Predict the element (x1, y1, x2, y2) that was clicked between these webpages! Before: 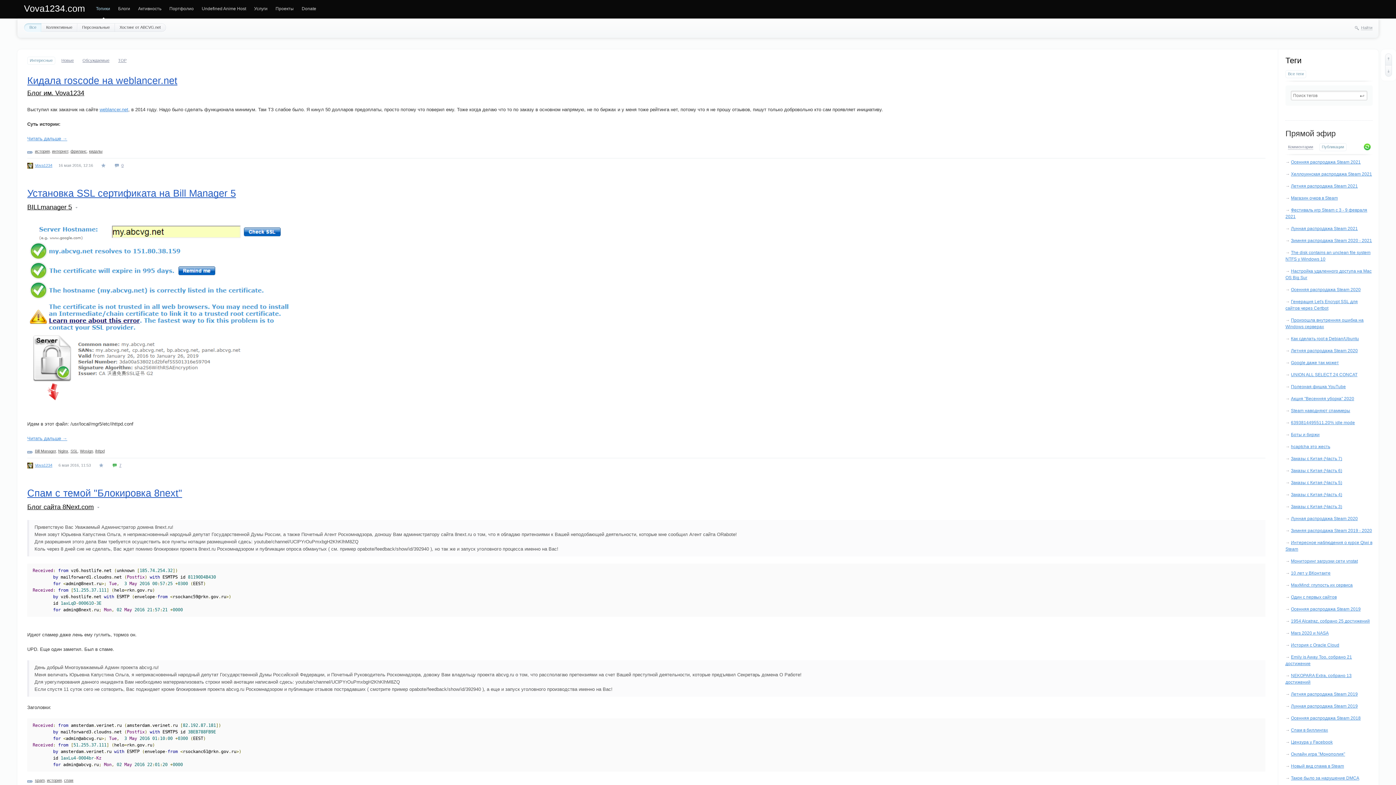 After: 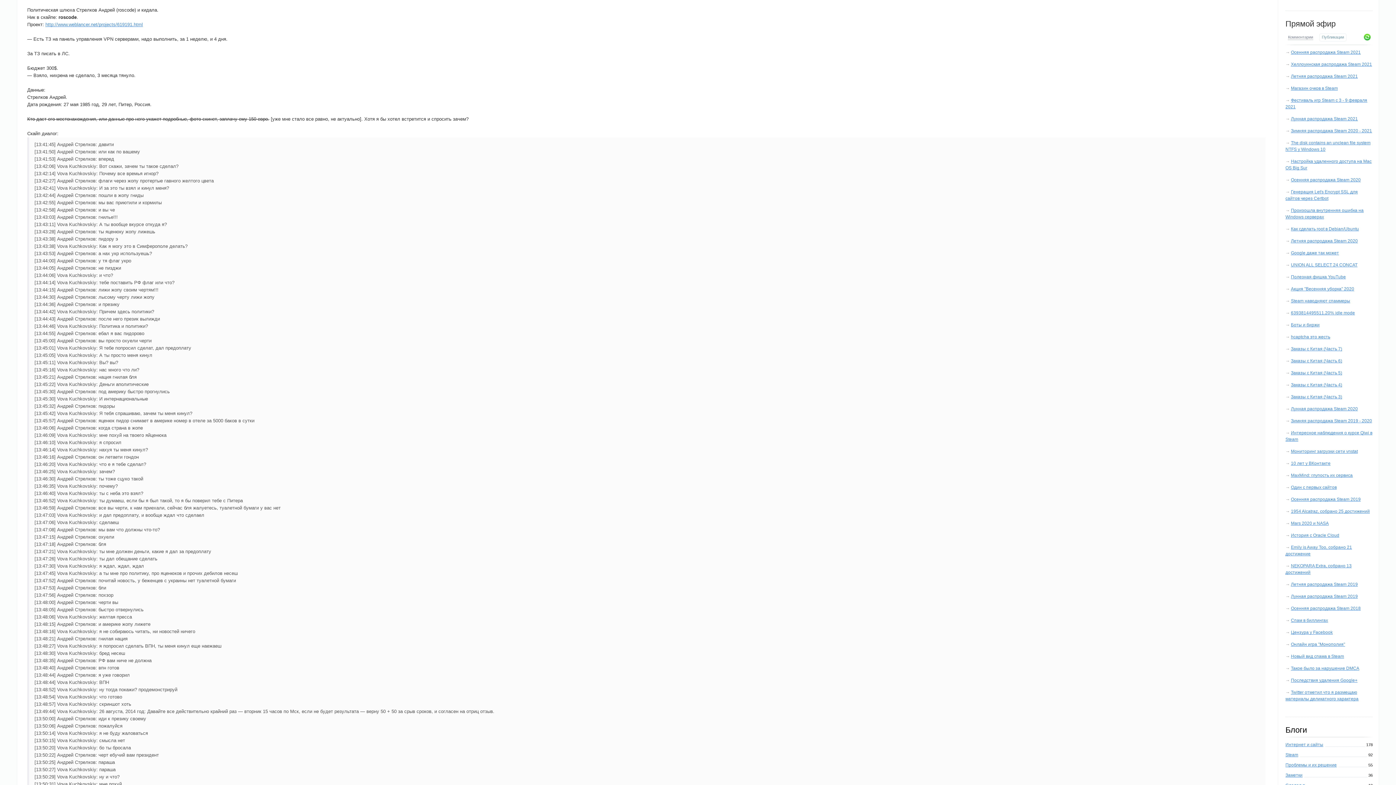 Action: label: Читать дальше → bbox: (27, 136, 67, 141)